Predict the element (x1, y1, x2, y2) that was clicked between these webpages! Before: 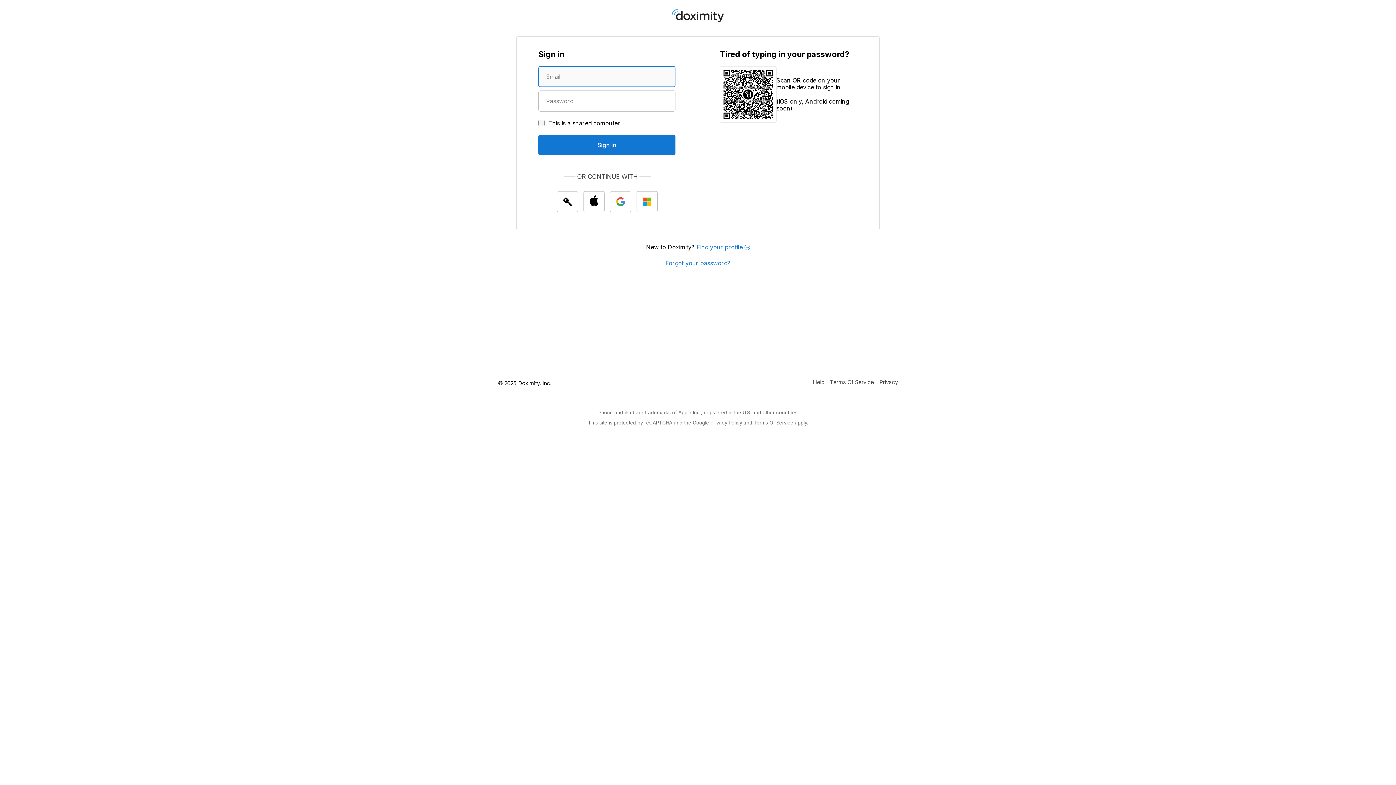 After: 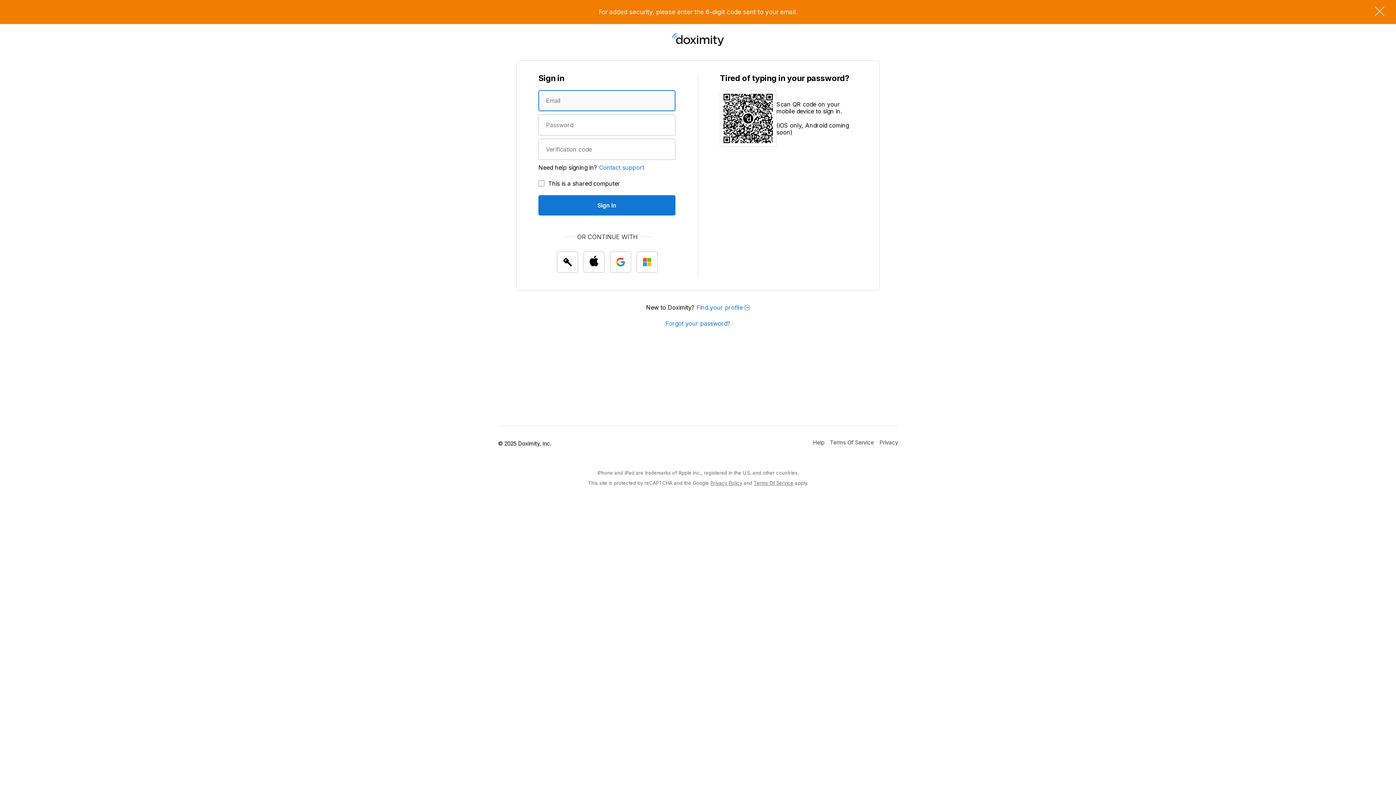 Action: bbox: (538, 134, 675, 155) label: Sign In